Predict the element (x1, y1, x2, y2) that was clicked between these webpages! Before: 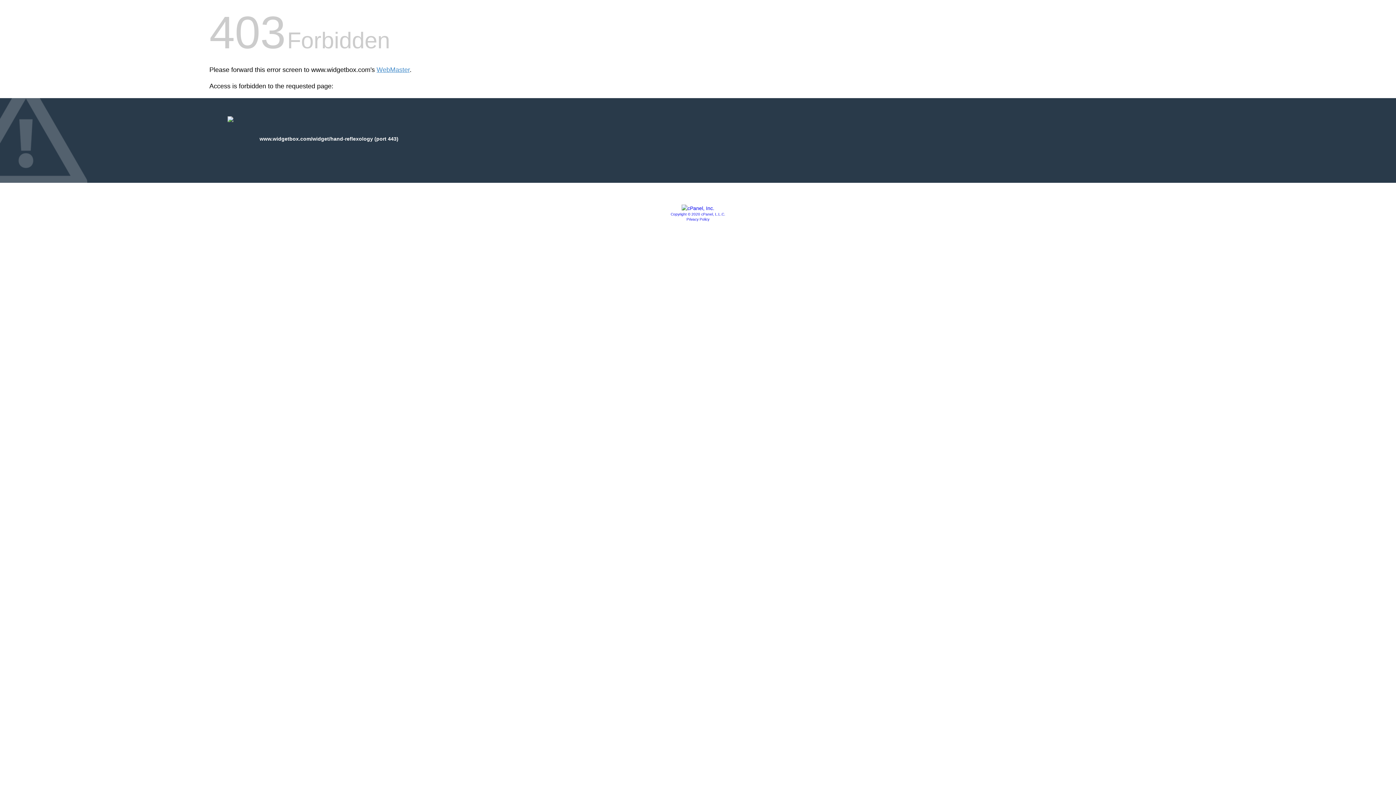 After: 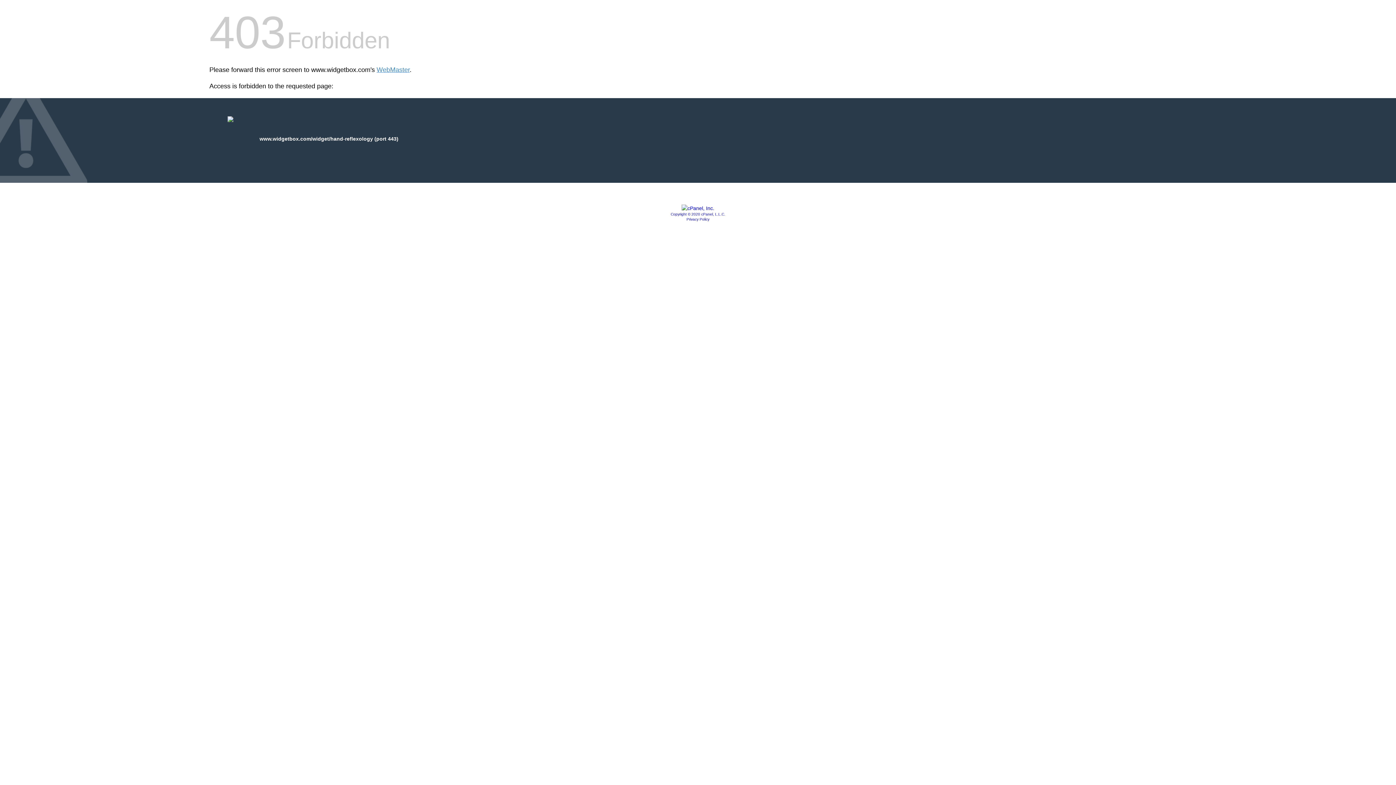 Action: bbox: (681, 205, 714, 211)